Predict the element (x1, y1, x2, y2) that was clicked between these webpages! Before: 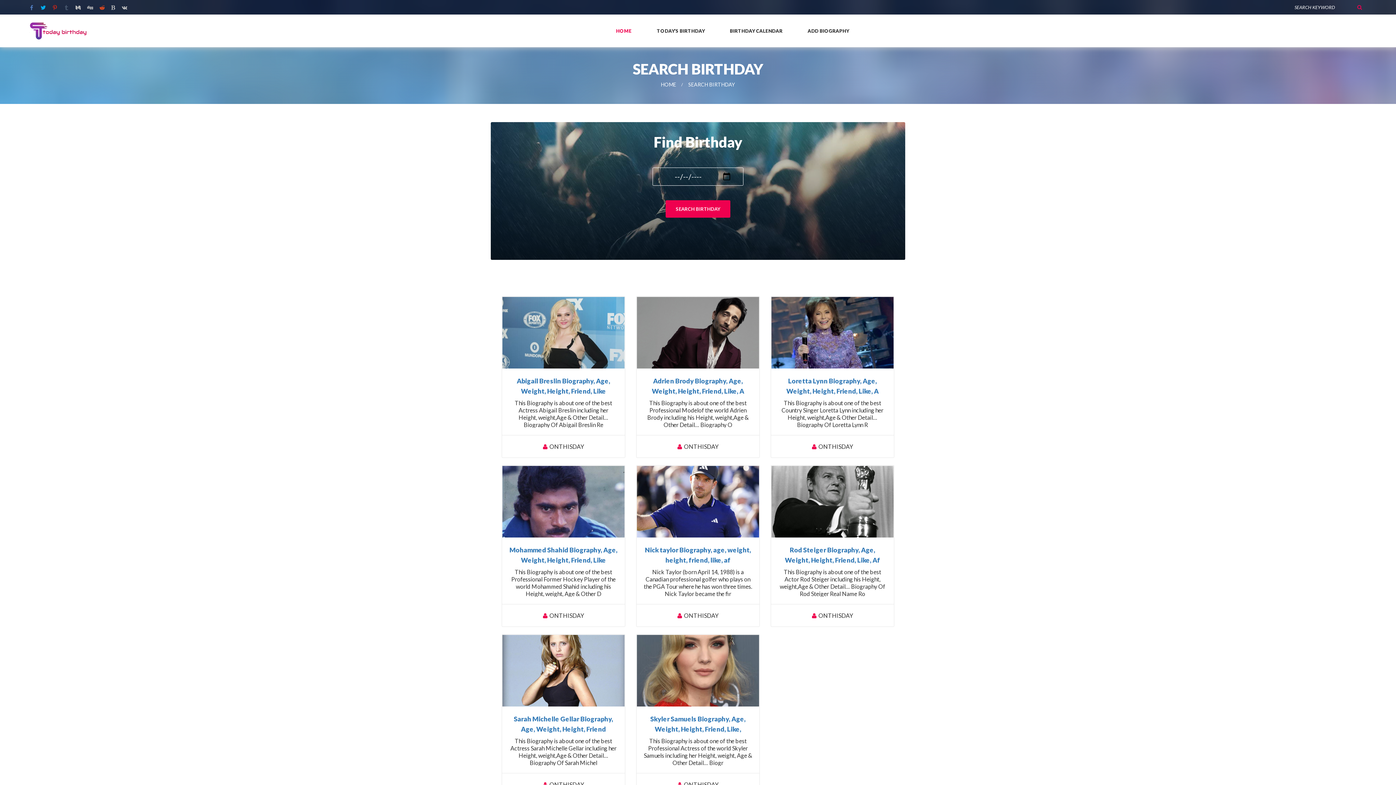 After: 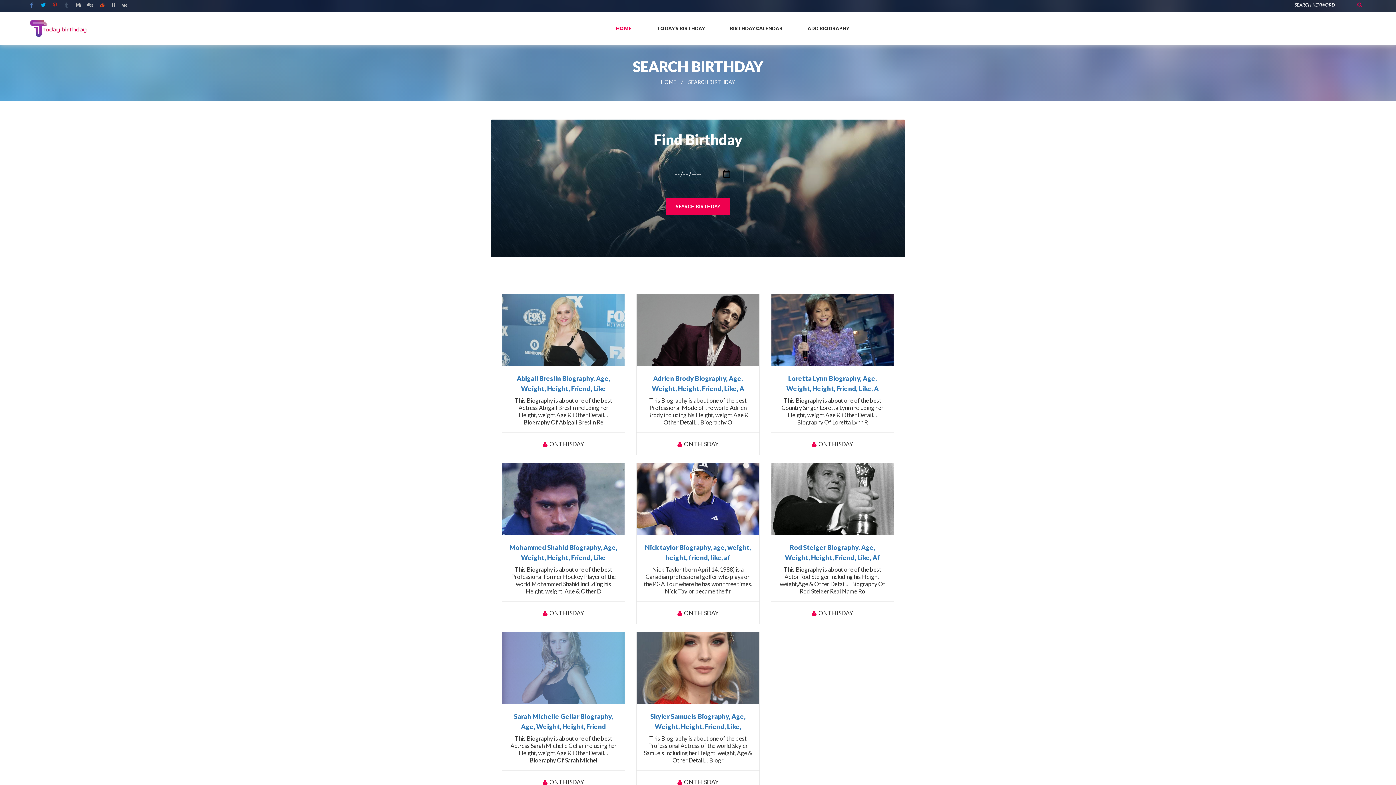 Action: label: ONTHISDAY bbox: (549, 781, 584, 788)